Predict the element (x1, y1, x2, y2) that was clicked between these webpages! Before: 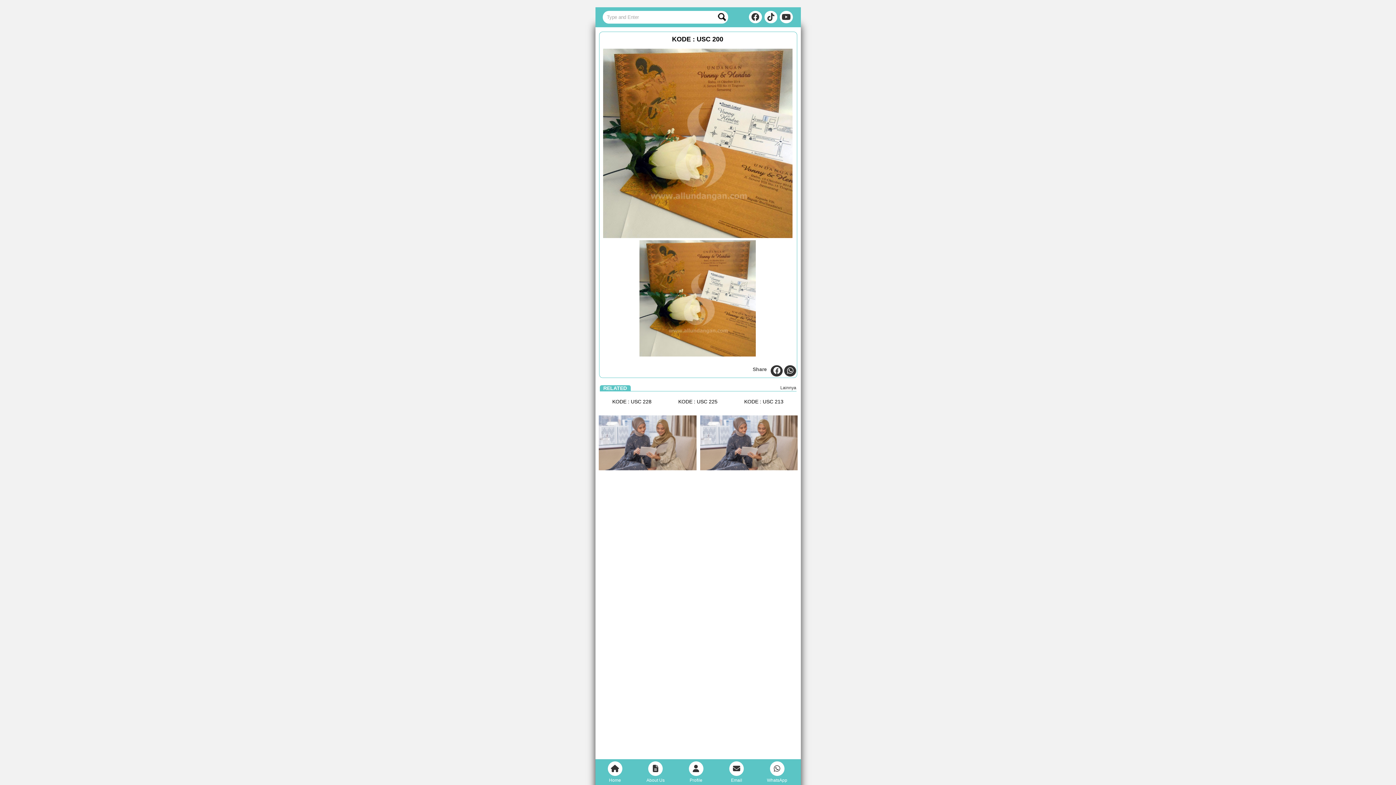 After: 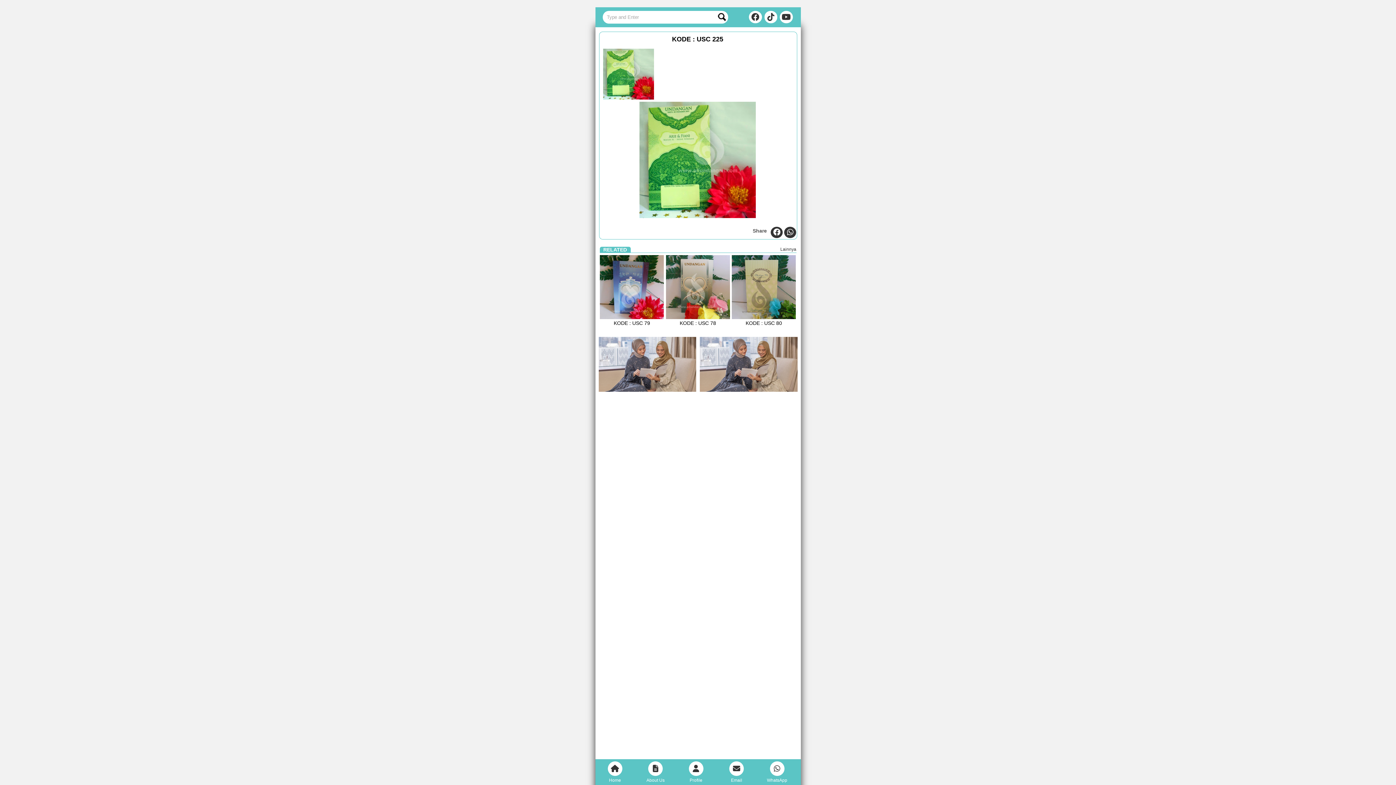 Action: label: KODE : USC 225 bbox: (678, 398, 717, 404)